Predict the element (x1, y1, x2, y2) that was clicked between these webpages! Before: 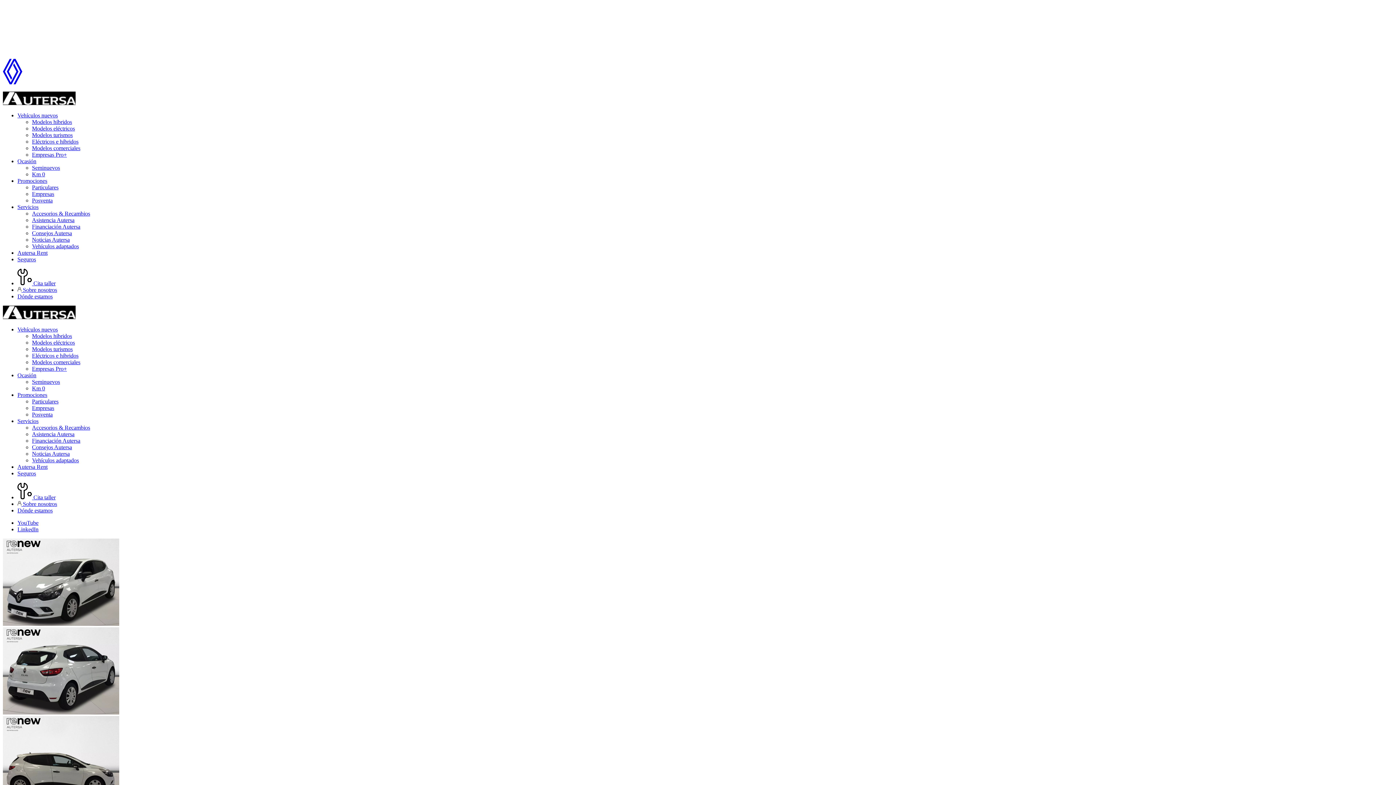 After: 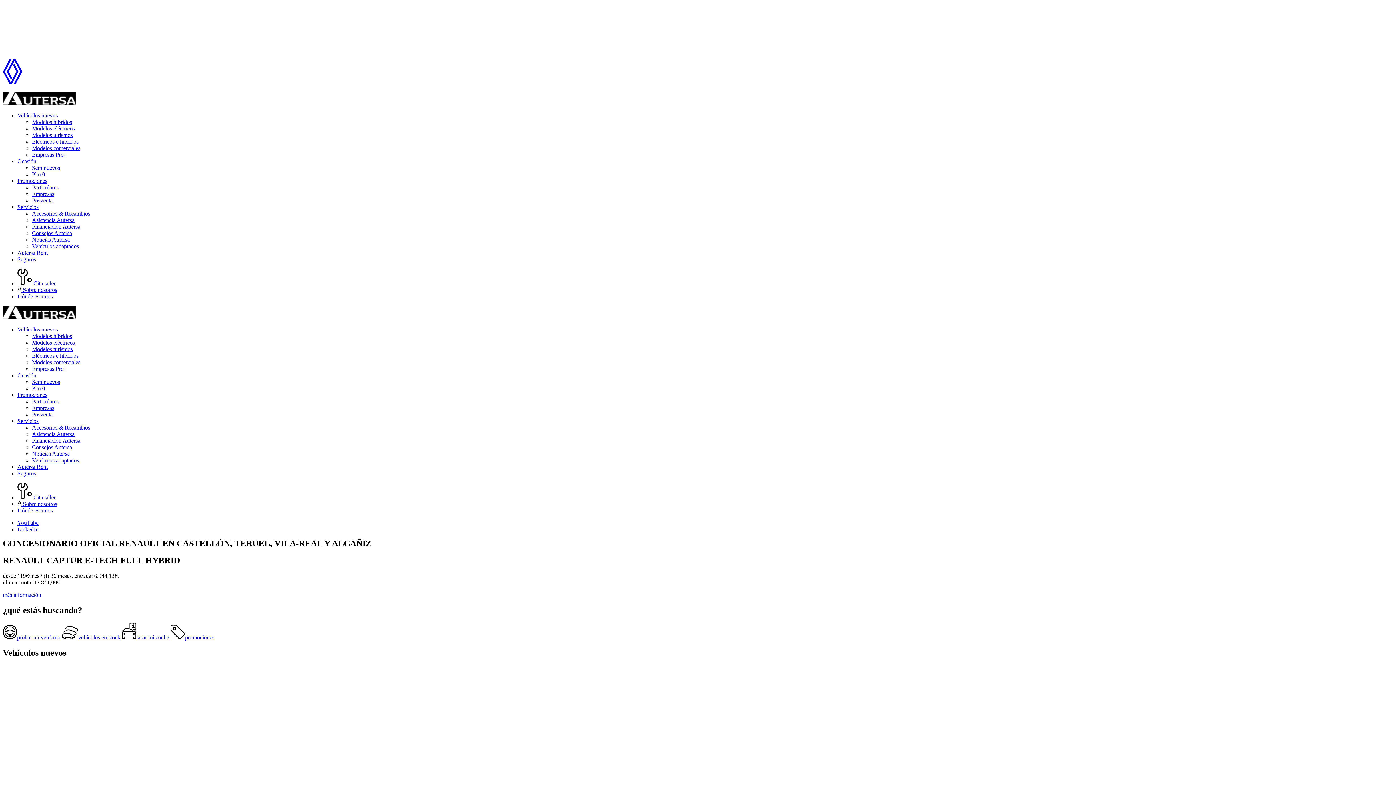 Action: bbox: (2, 314, 75, 320)